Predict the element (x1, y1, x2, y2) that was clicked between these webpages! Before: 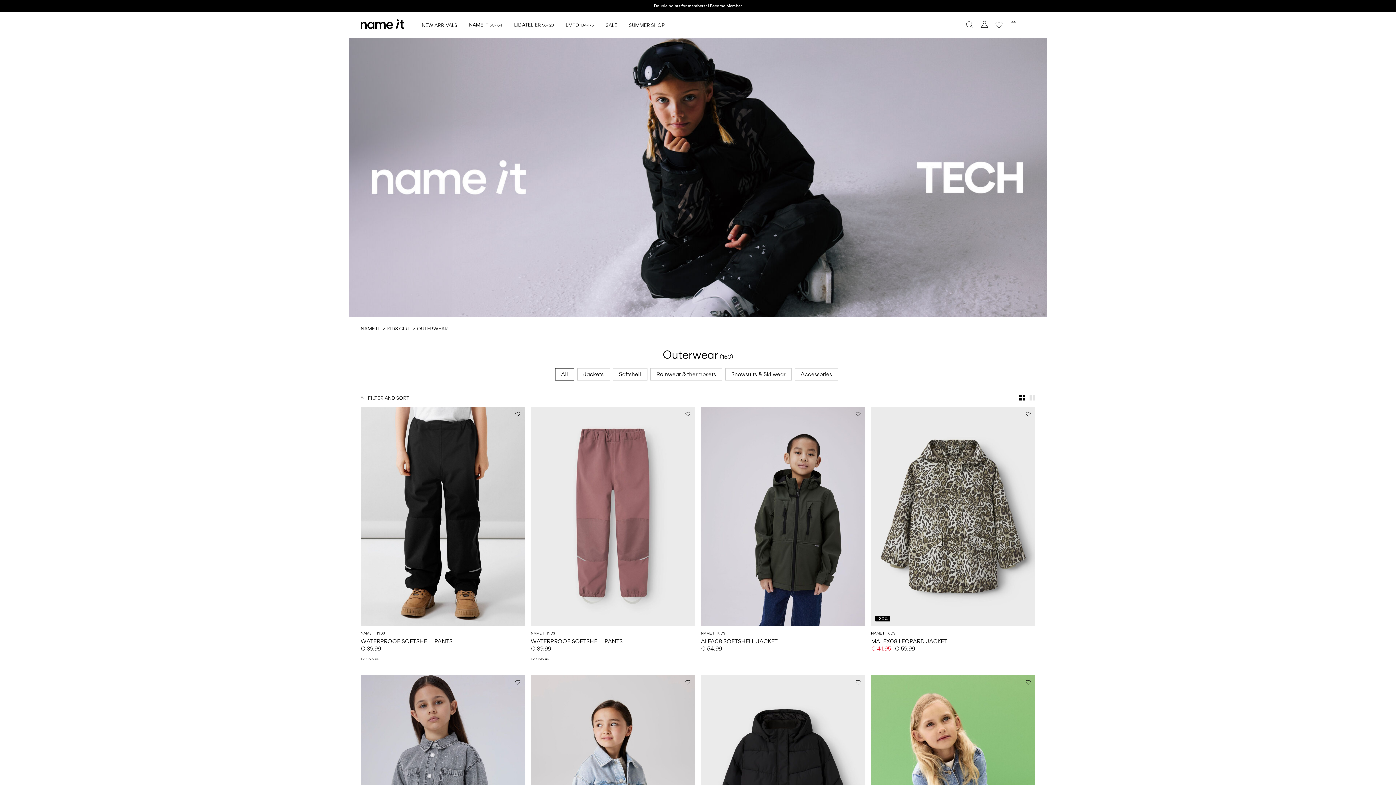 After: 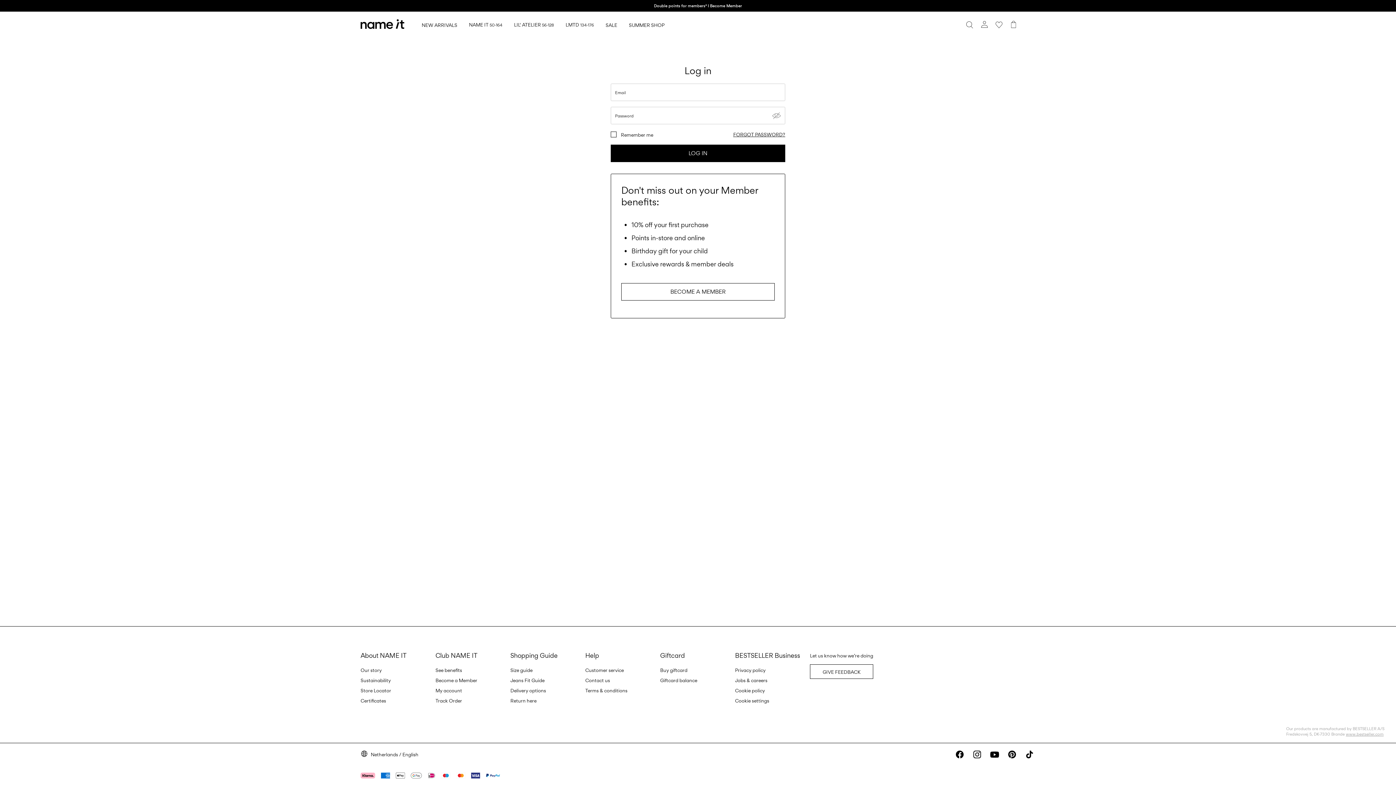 Action: bbox: (977, 17, 992, 32)